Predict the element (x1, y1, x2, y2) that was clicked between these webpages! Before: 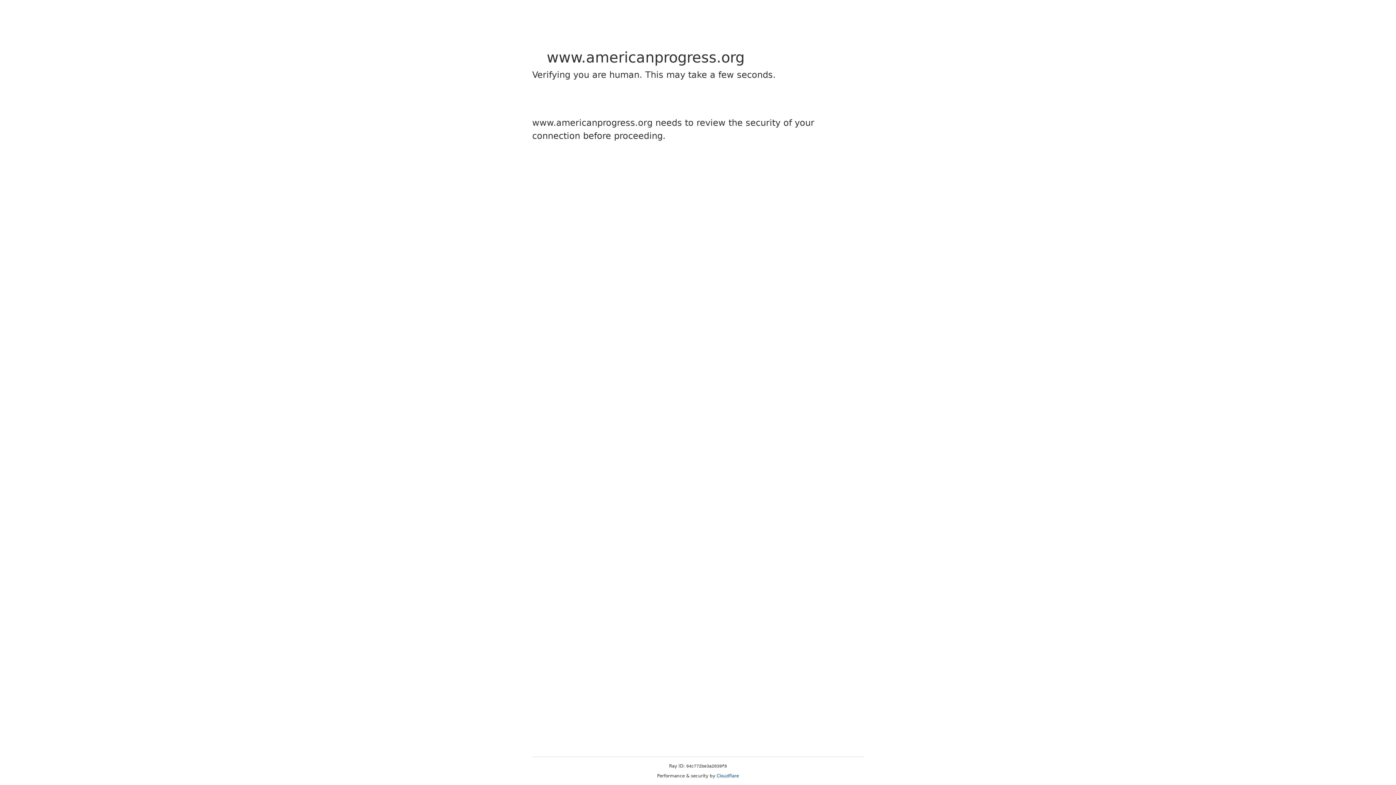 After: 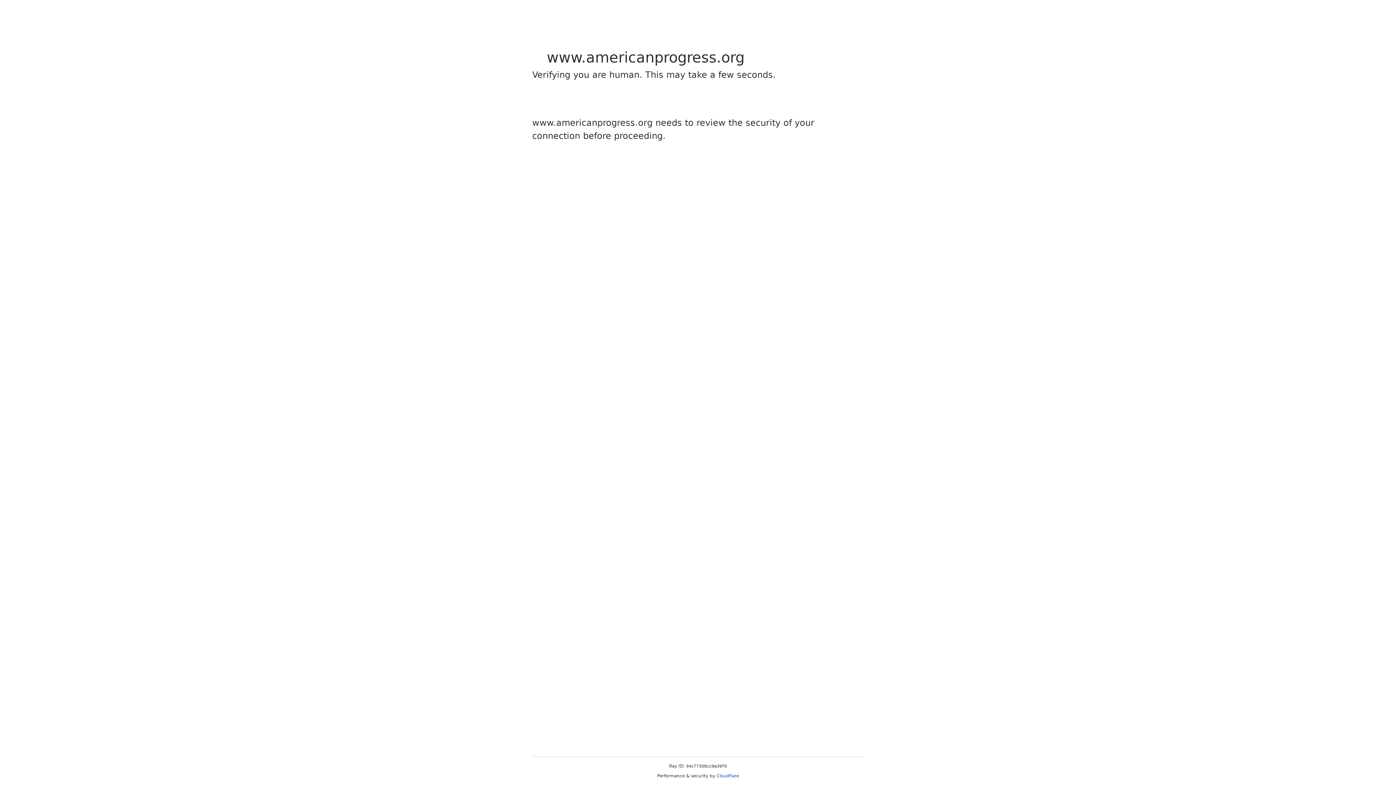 Action: label: Cloudflare bbox: (716, 773, 739, 778)